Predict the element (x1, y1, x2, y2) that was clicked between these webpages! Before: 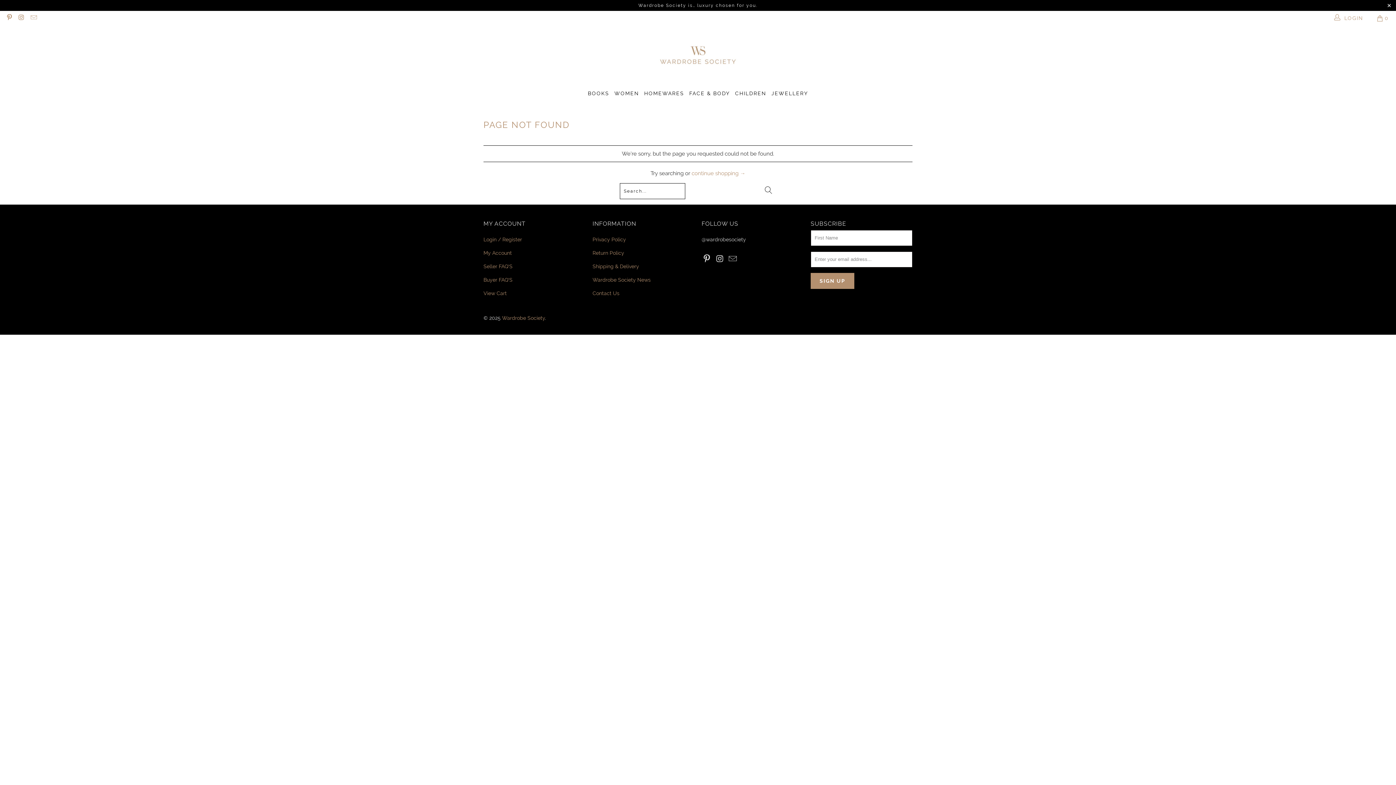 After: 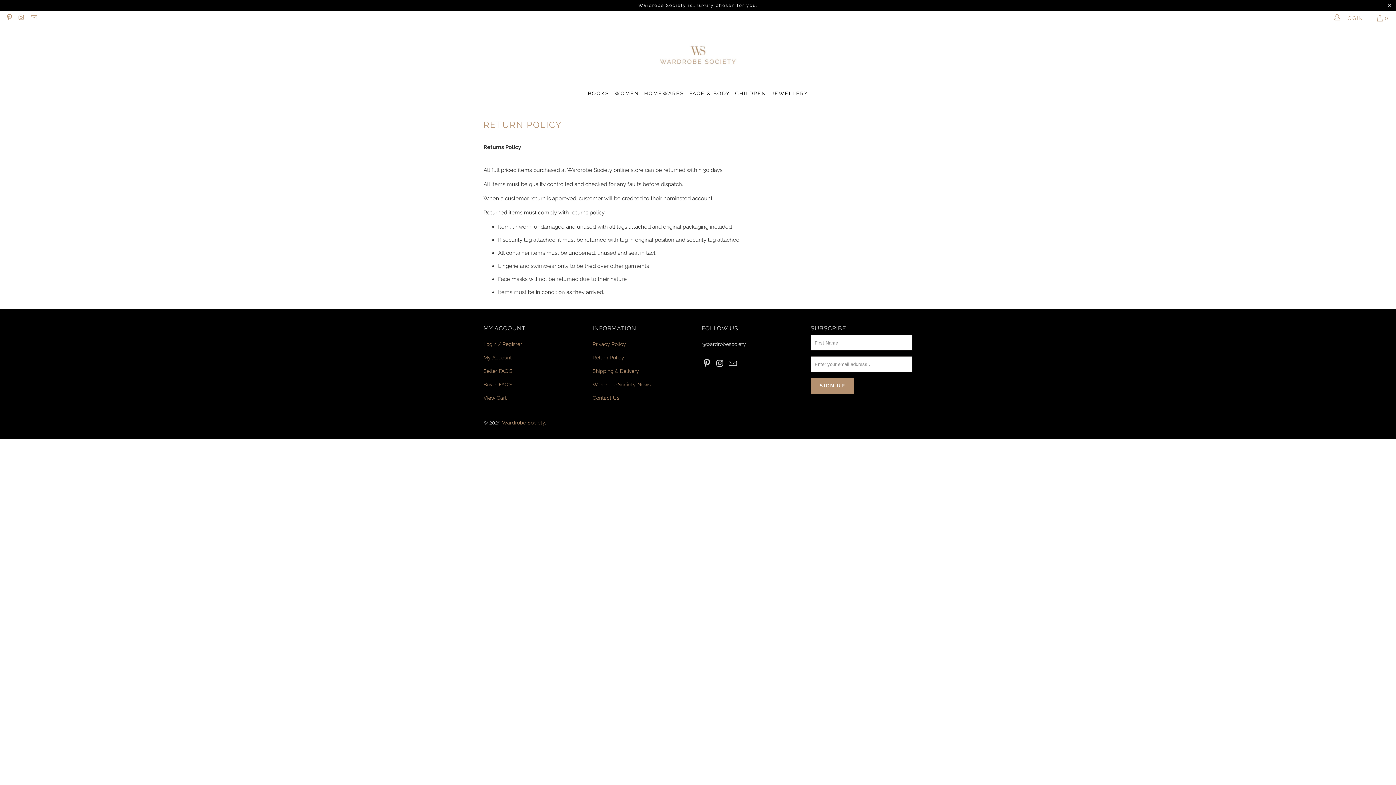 Action: bbox: (592, 250, 624, 255) label: Return Policy